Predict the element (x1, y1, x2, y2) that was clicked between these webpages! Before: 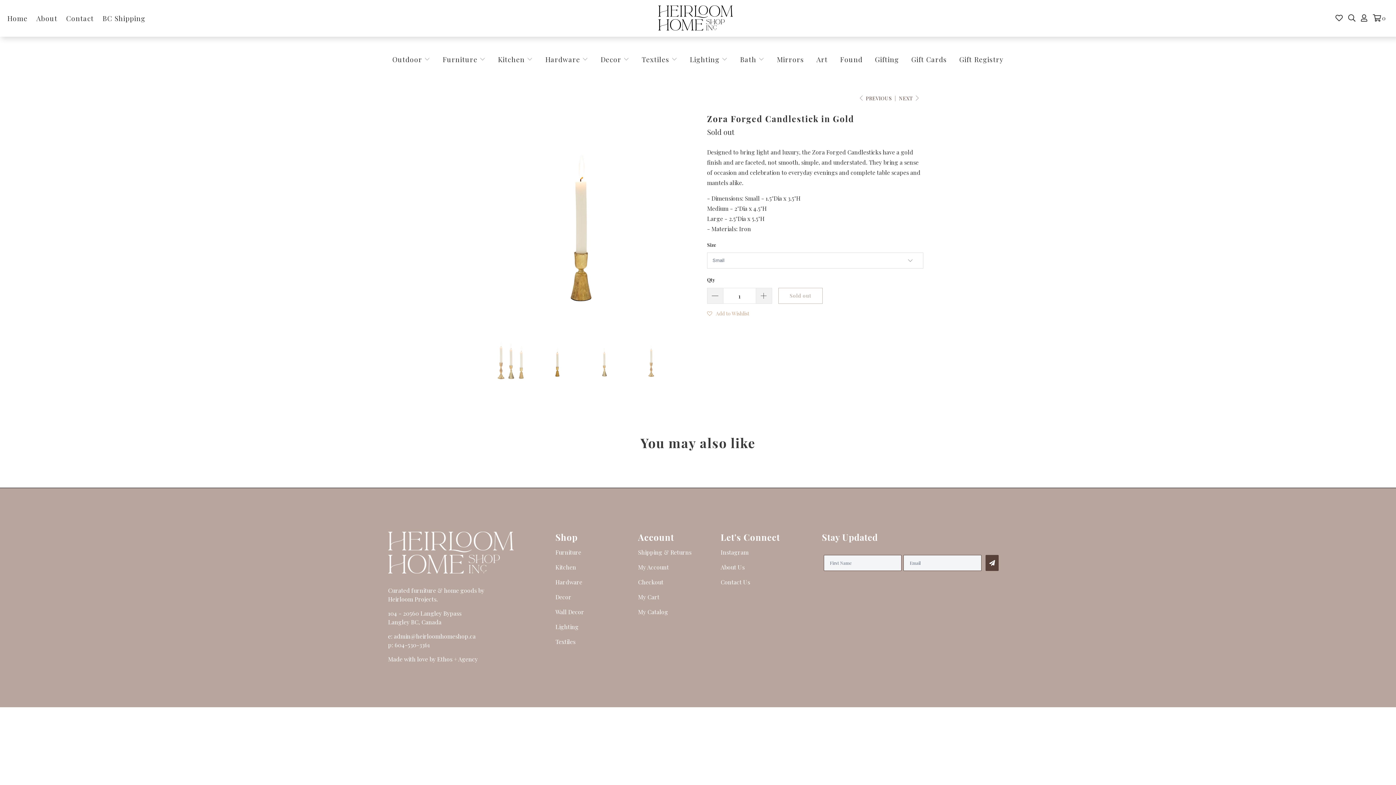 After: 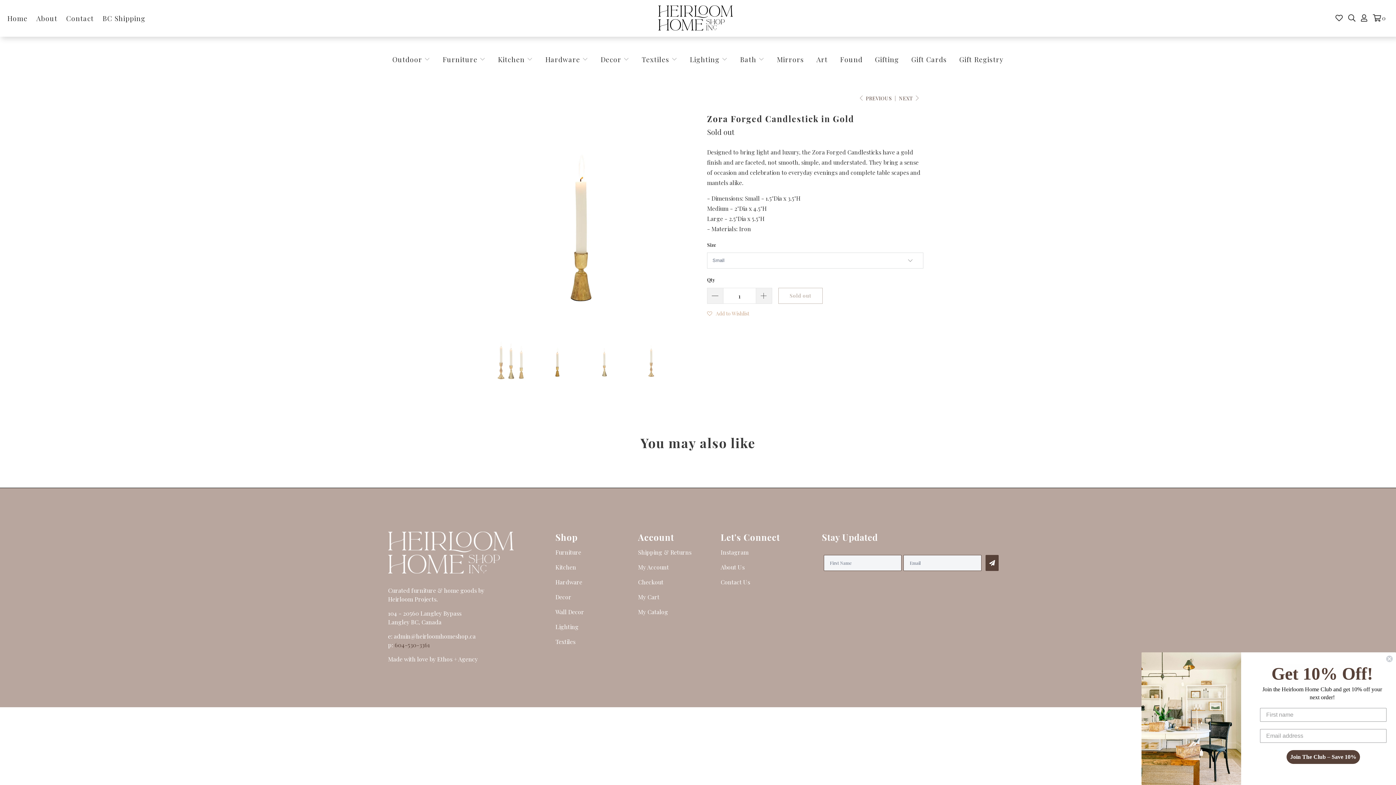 Action: bbox: (394, 641, 430, 649) label: 604-530-3361